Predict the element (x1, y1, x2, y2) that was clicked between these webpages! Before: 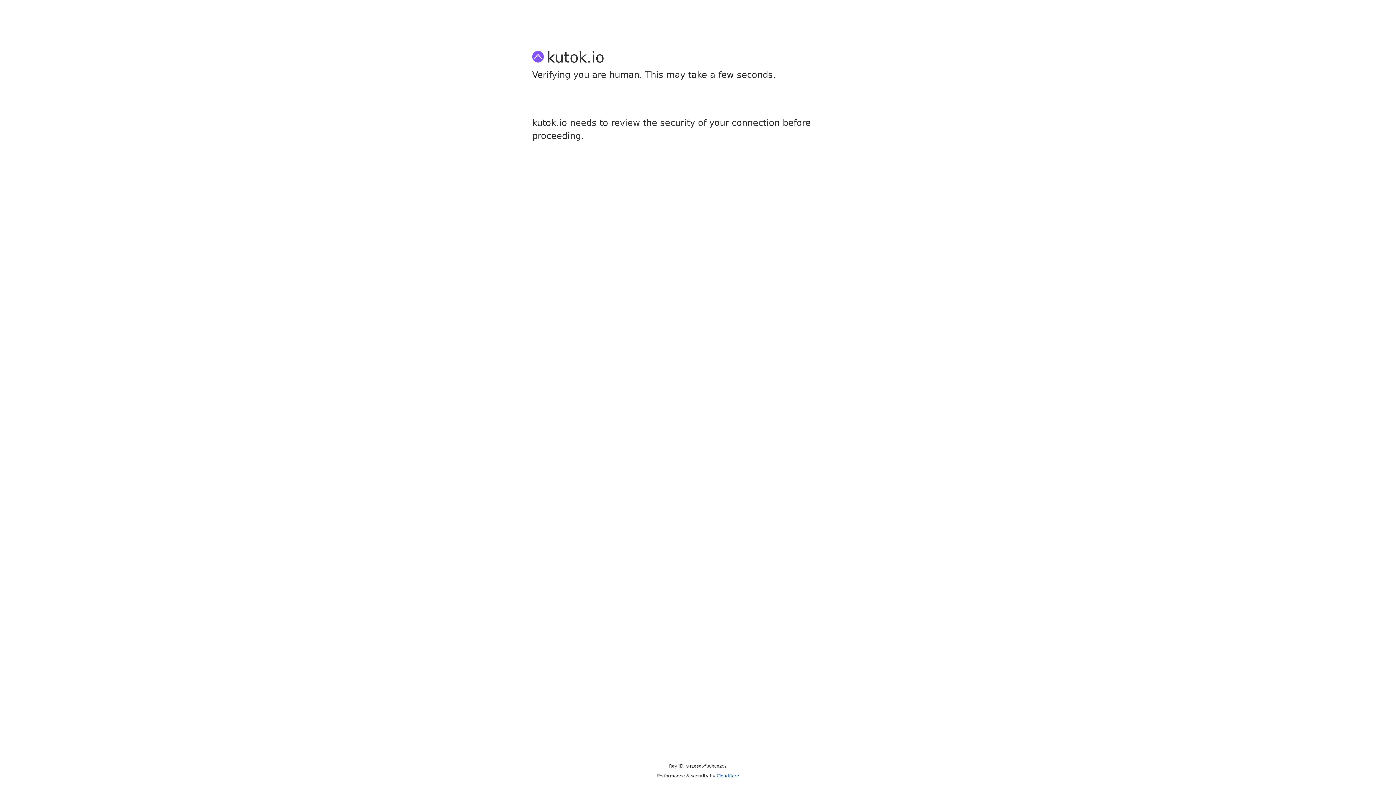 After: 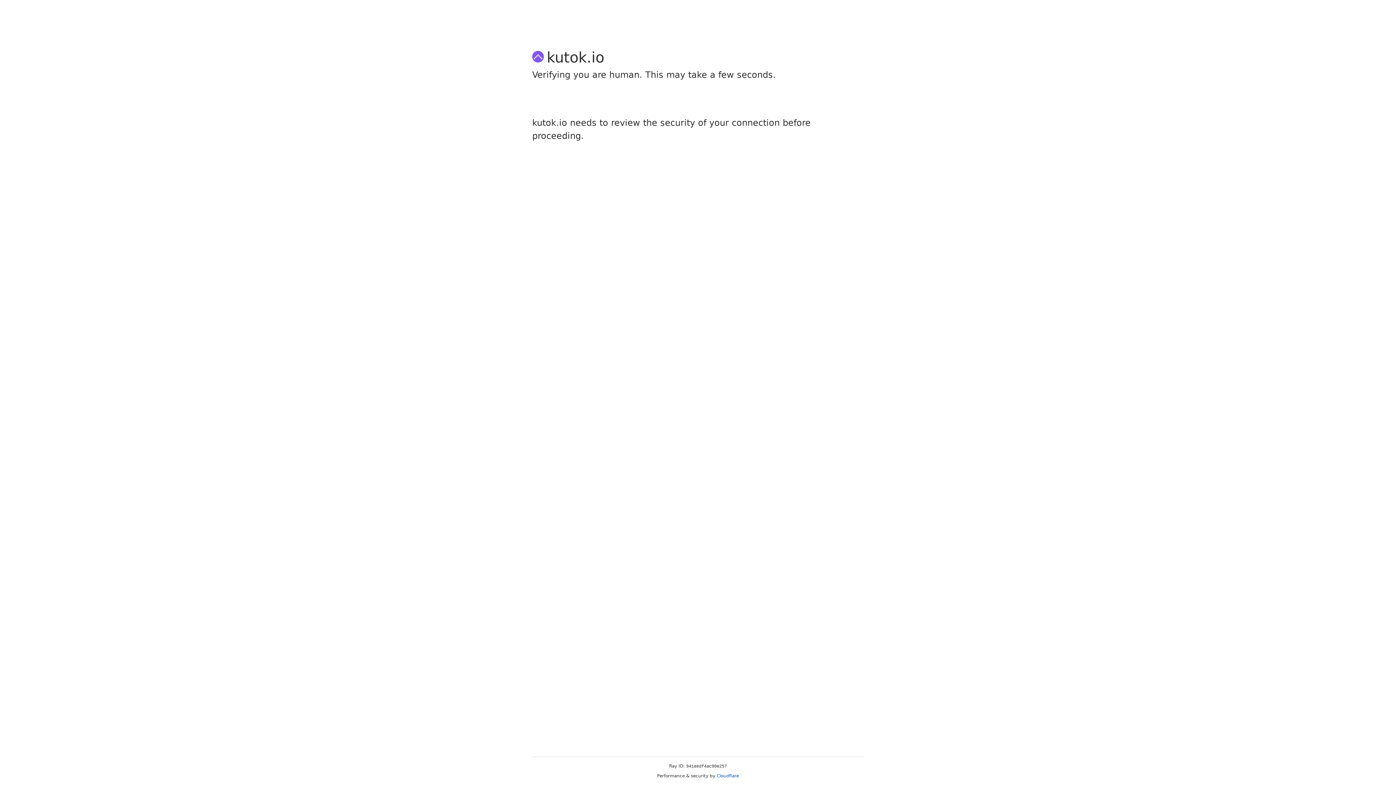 Action: bbox: (716, 773, 739, 778) label: Cloudflare